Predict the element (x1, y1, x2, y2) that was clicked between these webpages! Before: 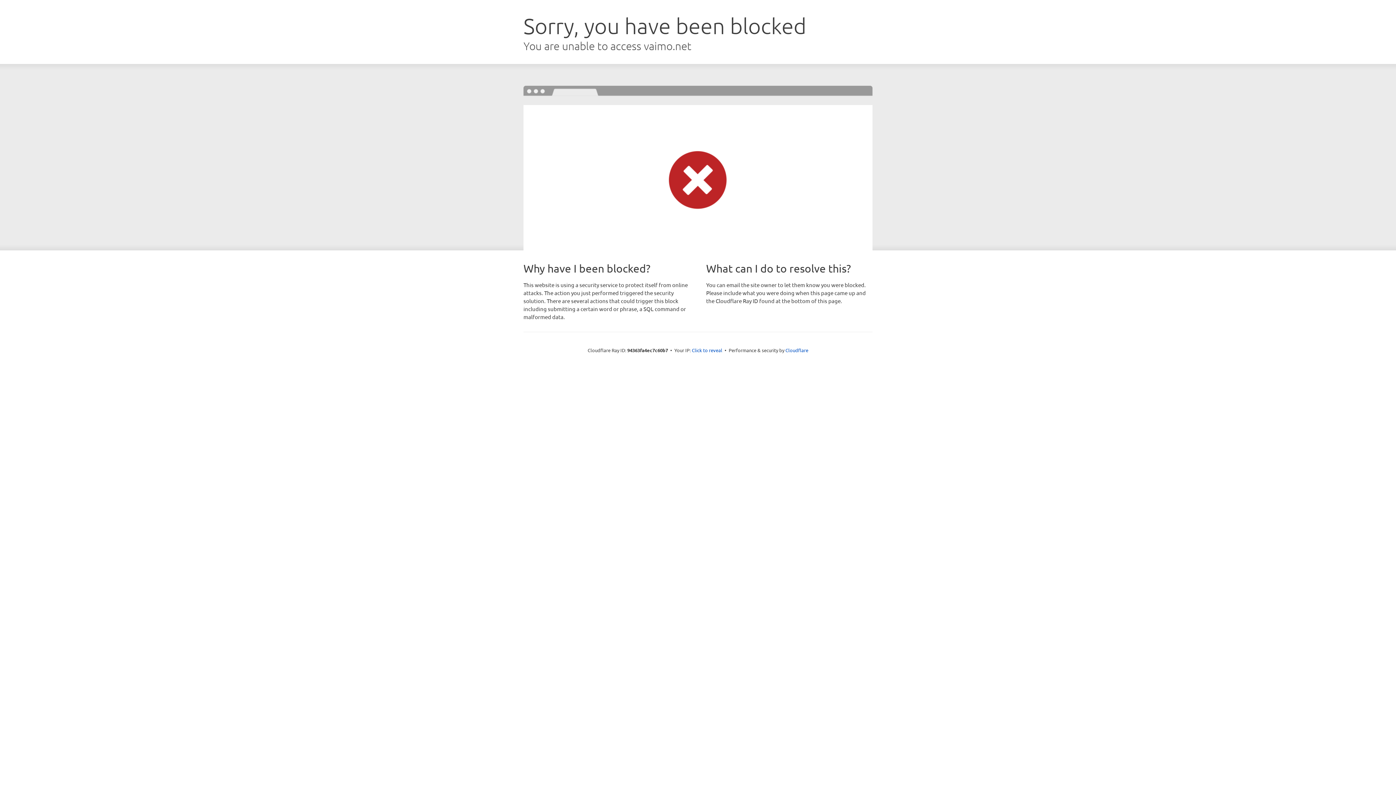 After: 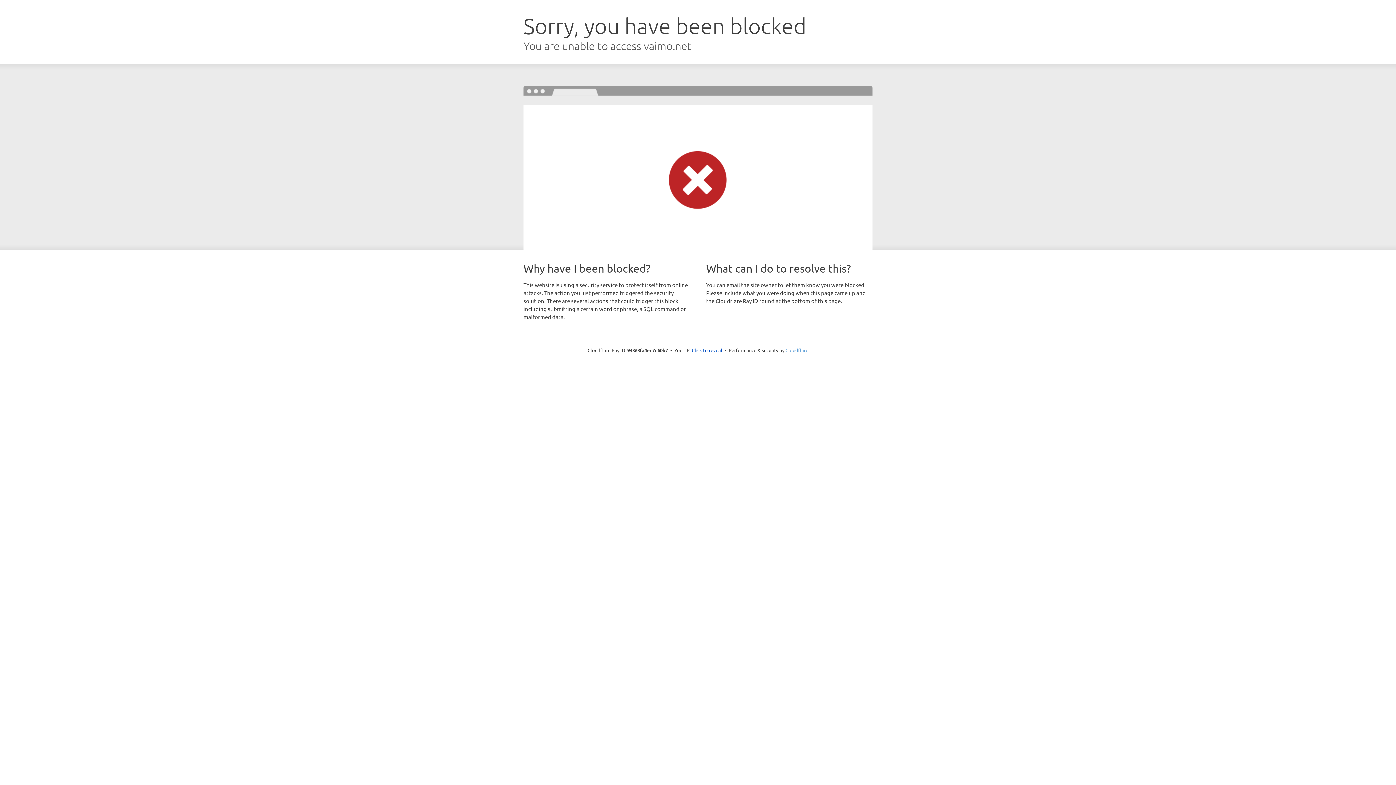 Action: bbox: (785, 347, 808, 353) label: Cloudflare